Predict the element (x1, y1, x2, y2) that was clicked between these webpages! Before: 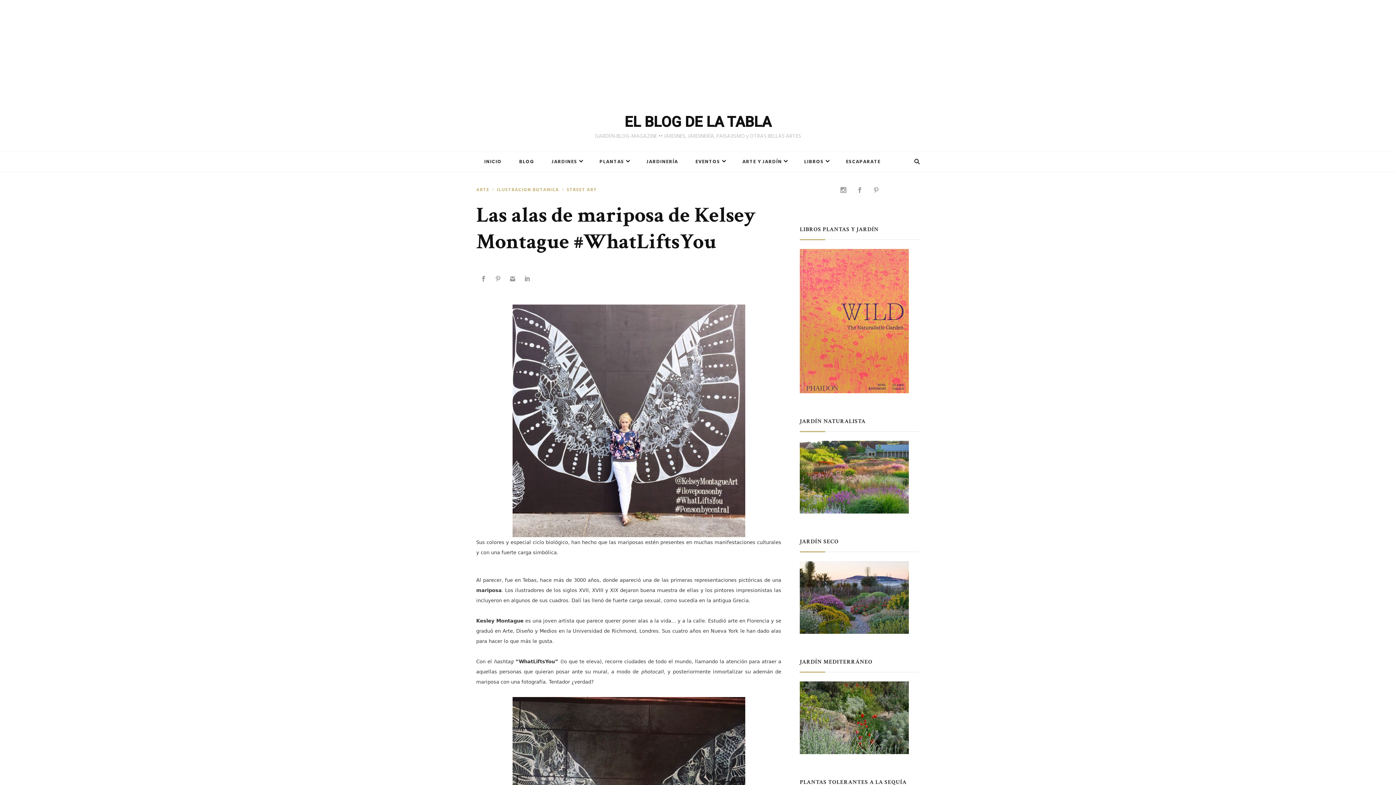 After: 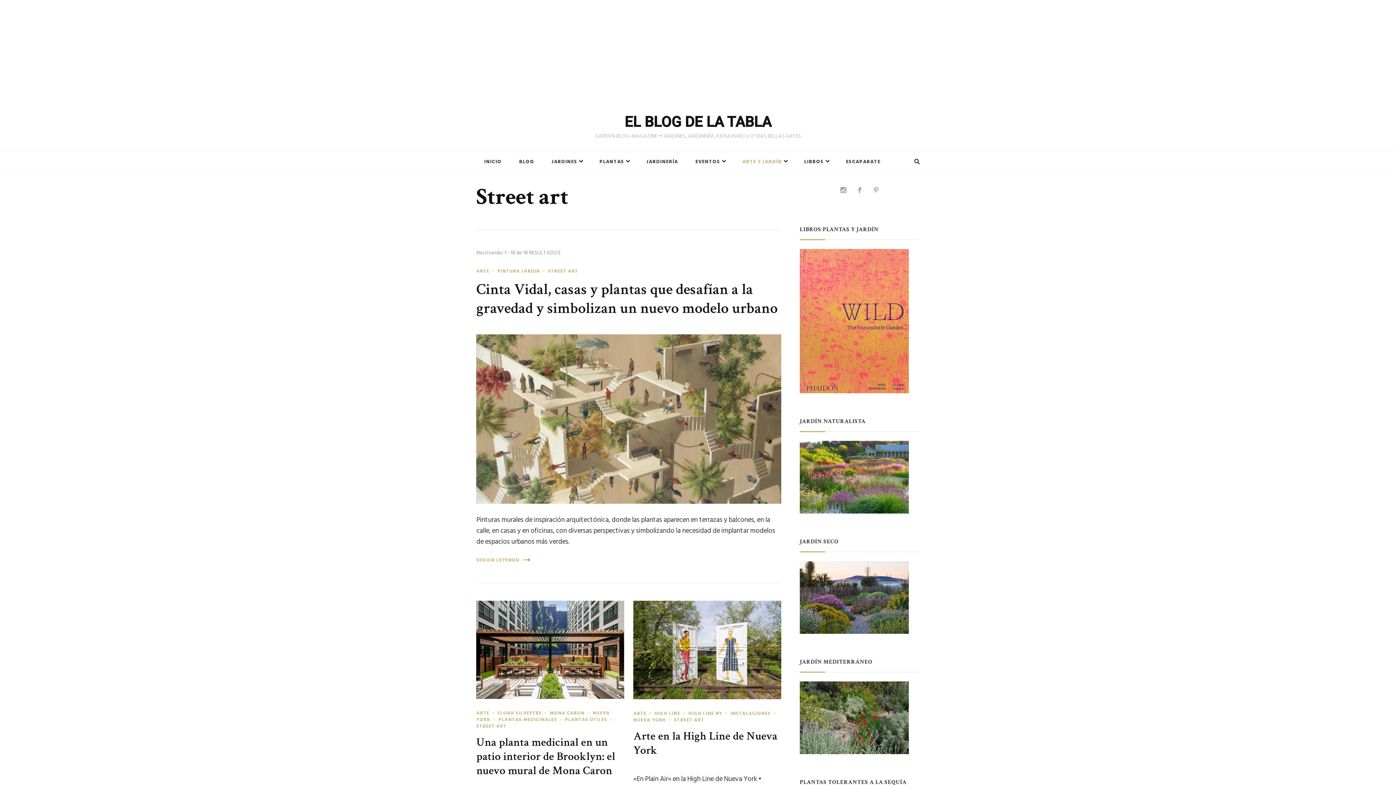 Action: label: STREET ART bbox: (566, 186, 597, 193)